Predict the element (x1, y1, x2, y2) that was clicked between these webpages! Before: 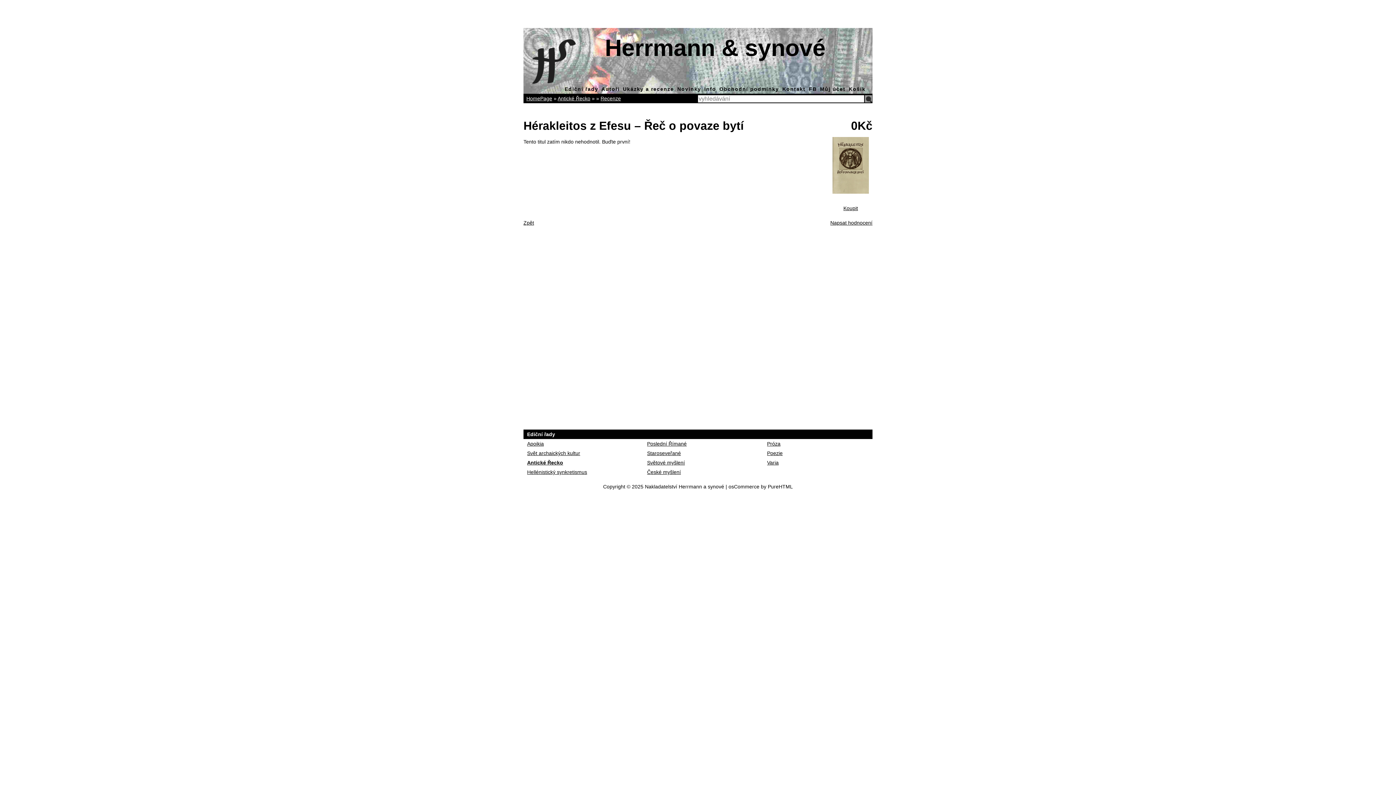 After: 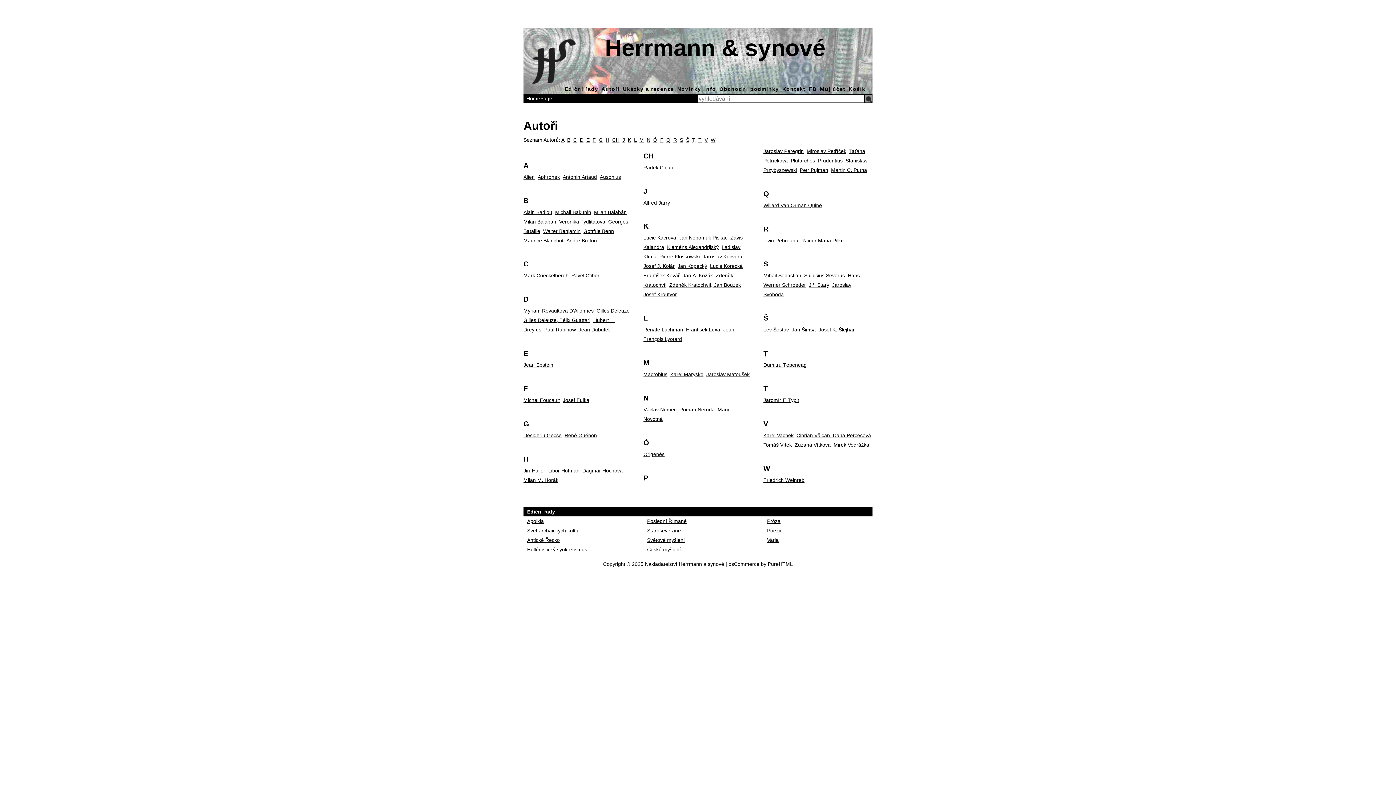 Action: bbox: (601, 84, 619, 93) label: Autoři